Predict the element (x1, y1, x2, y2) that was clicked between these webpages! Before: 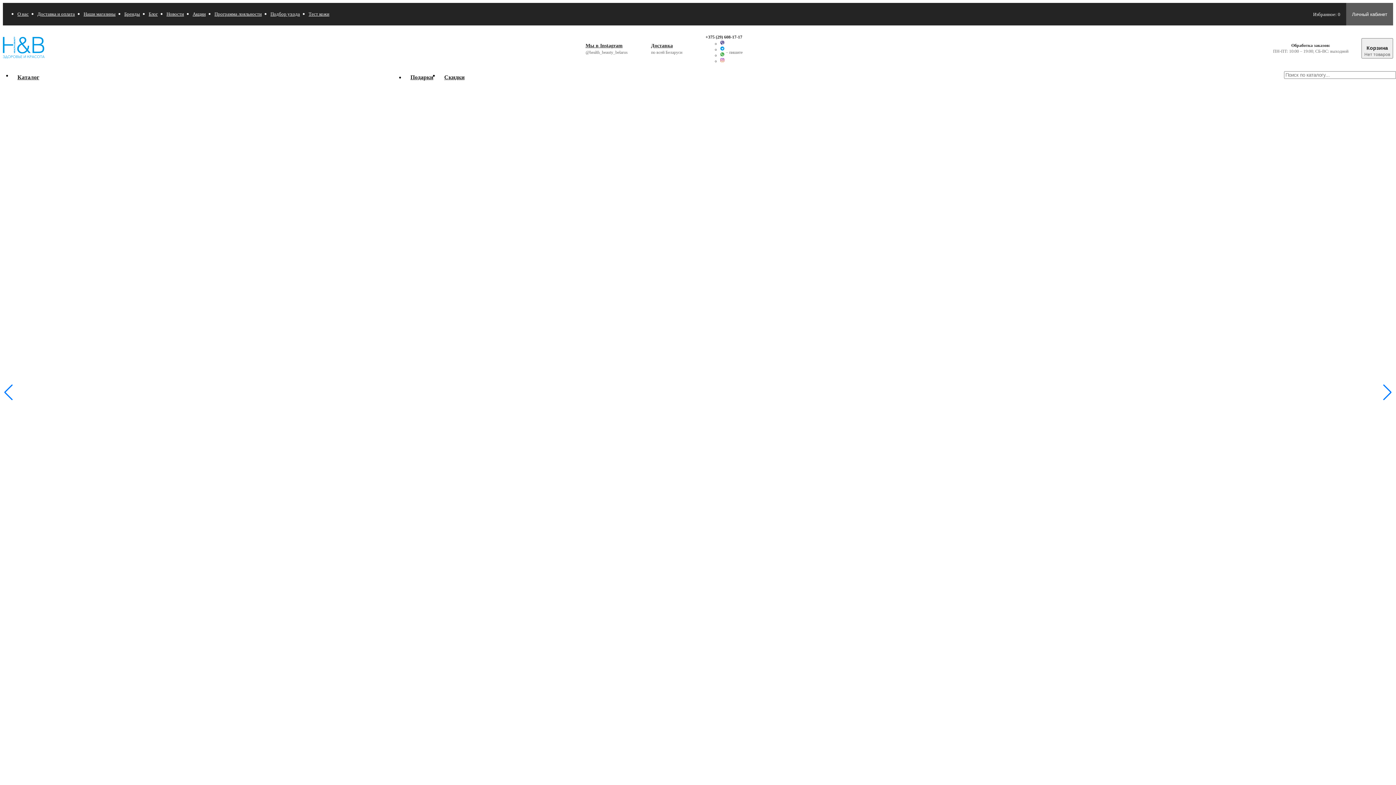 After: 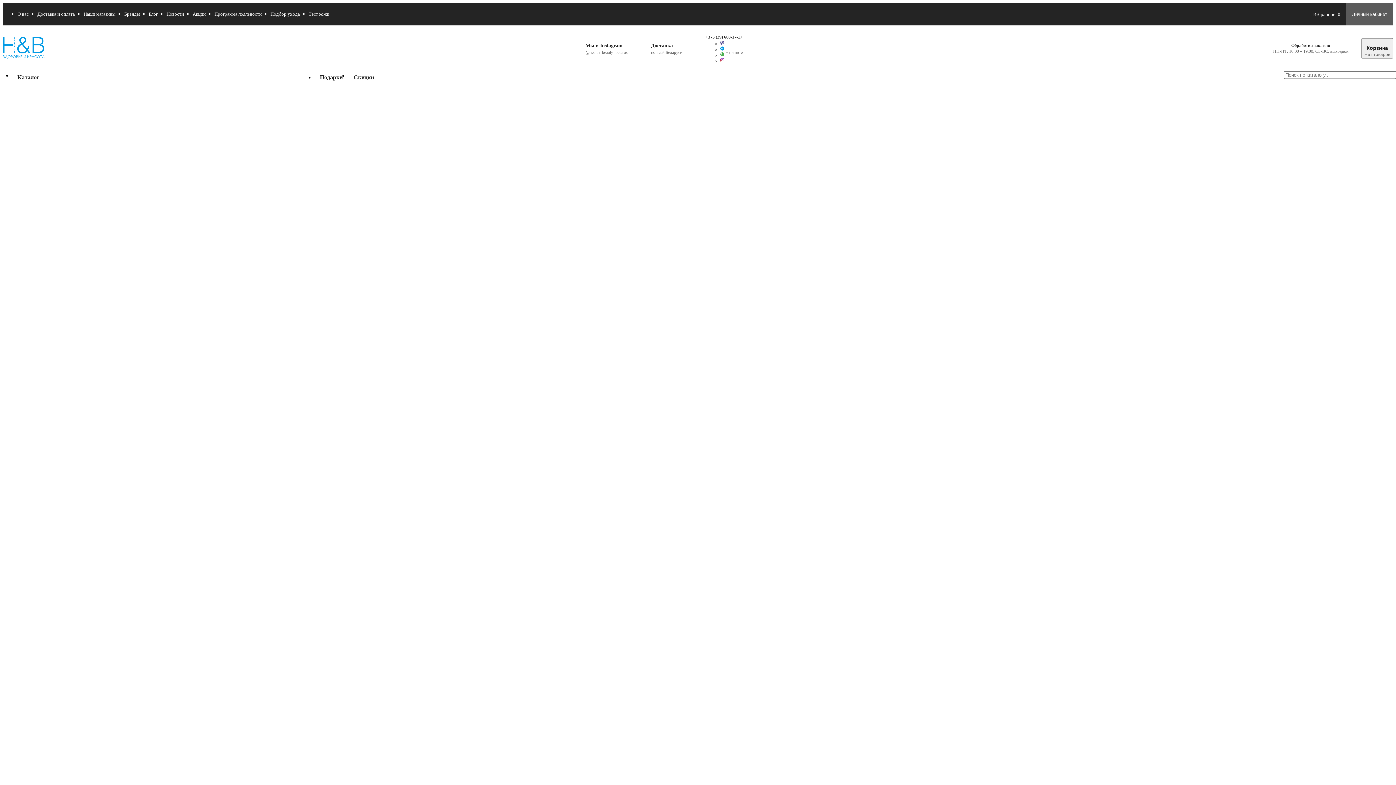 Action: label: Блог bbox: (148, 8, 157, 19)